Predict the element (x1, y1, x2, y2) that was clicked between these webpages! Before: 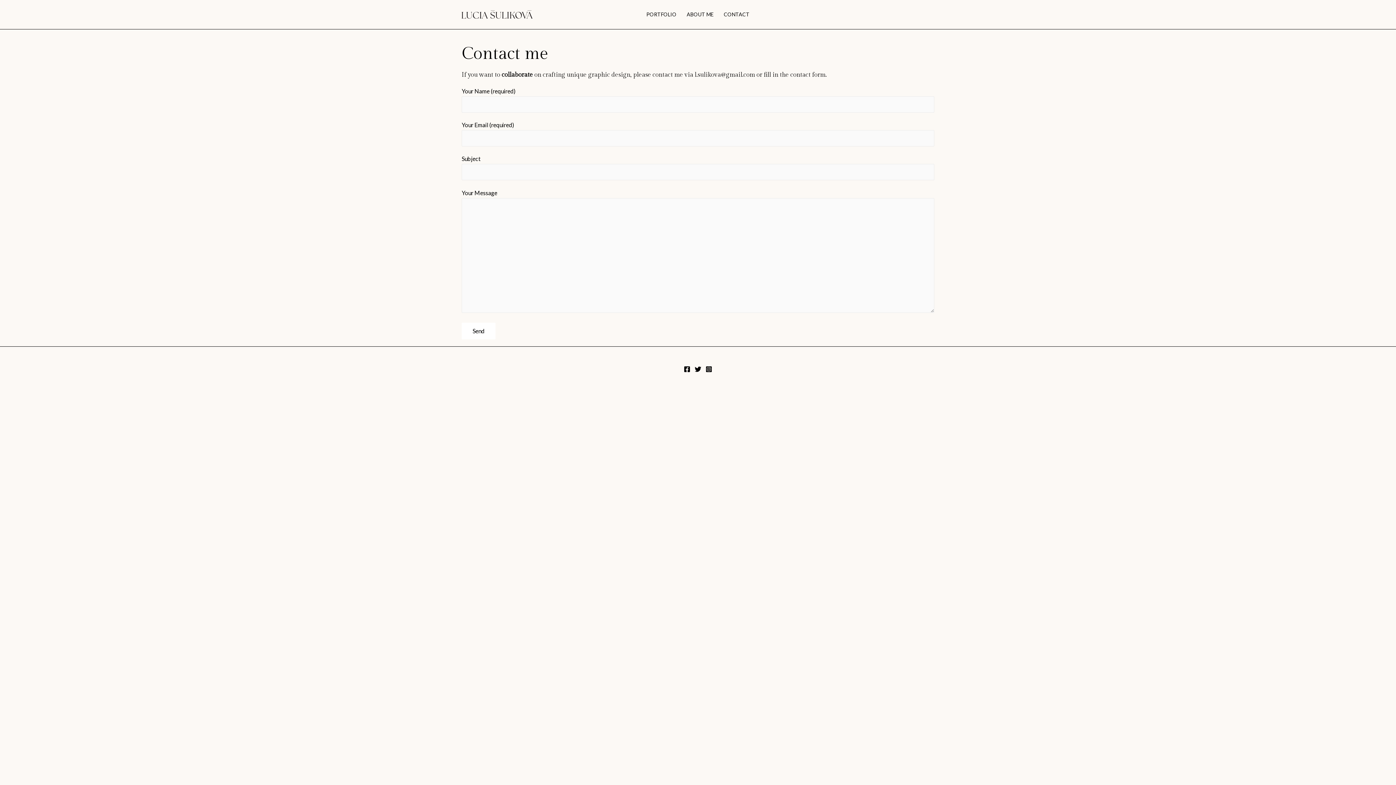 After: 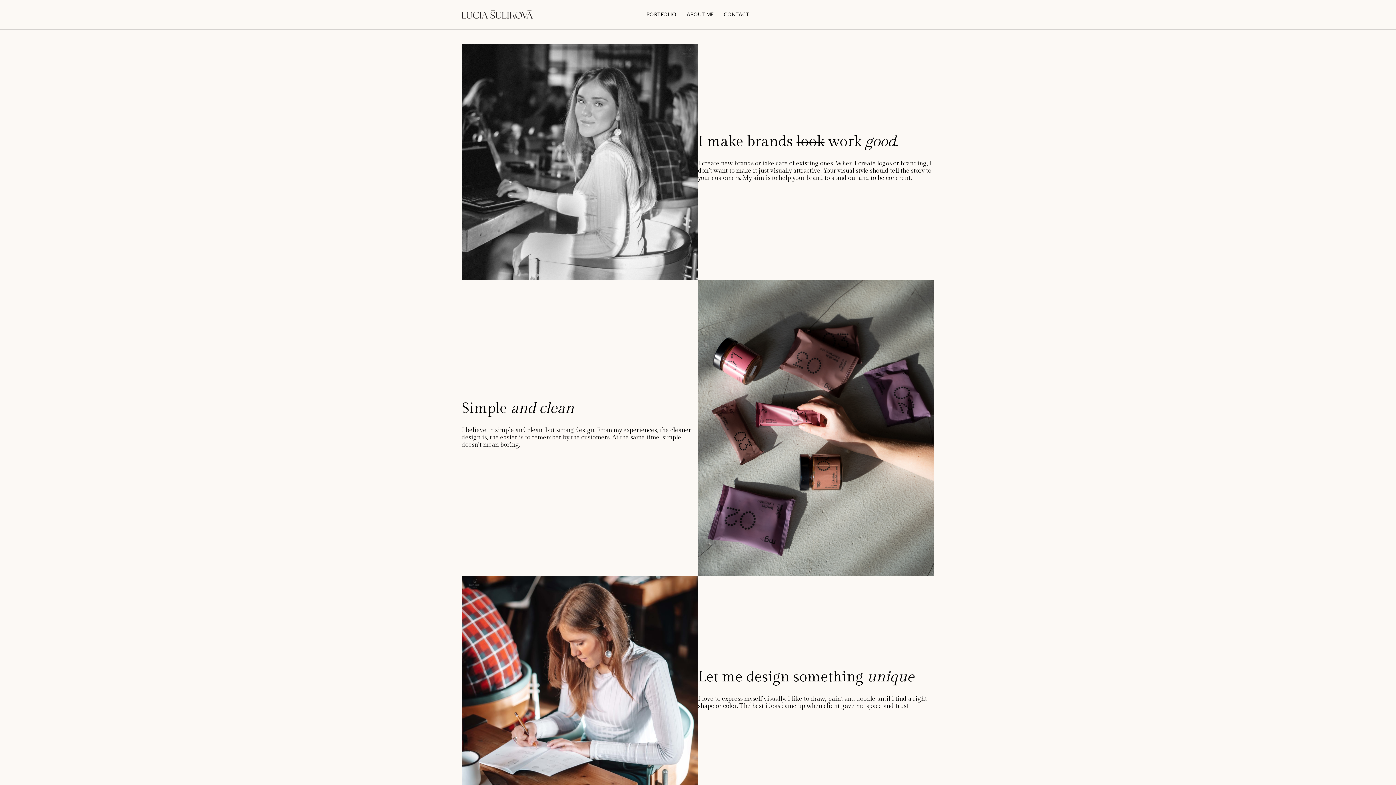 Action: label: ABOUT ME bbox: (681, 0, 718, 29)